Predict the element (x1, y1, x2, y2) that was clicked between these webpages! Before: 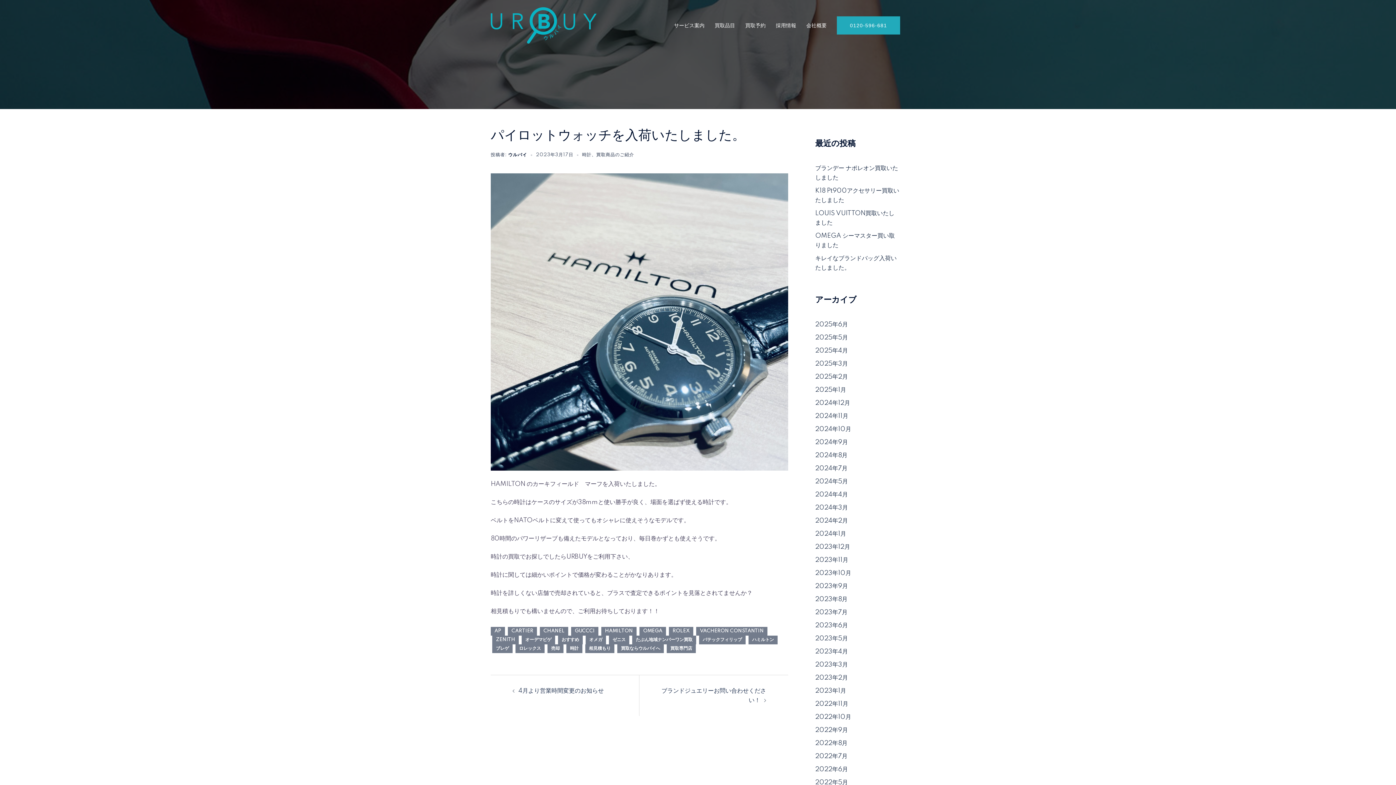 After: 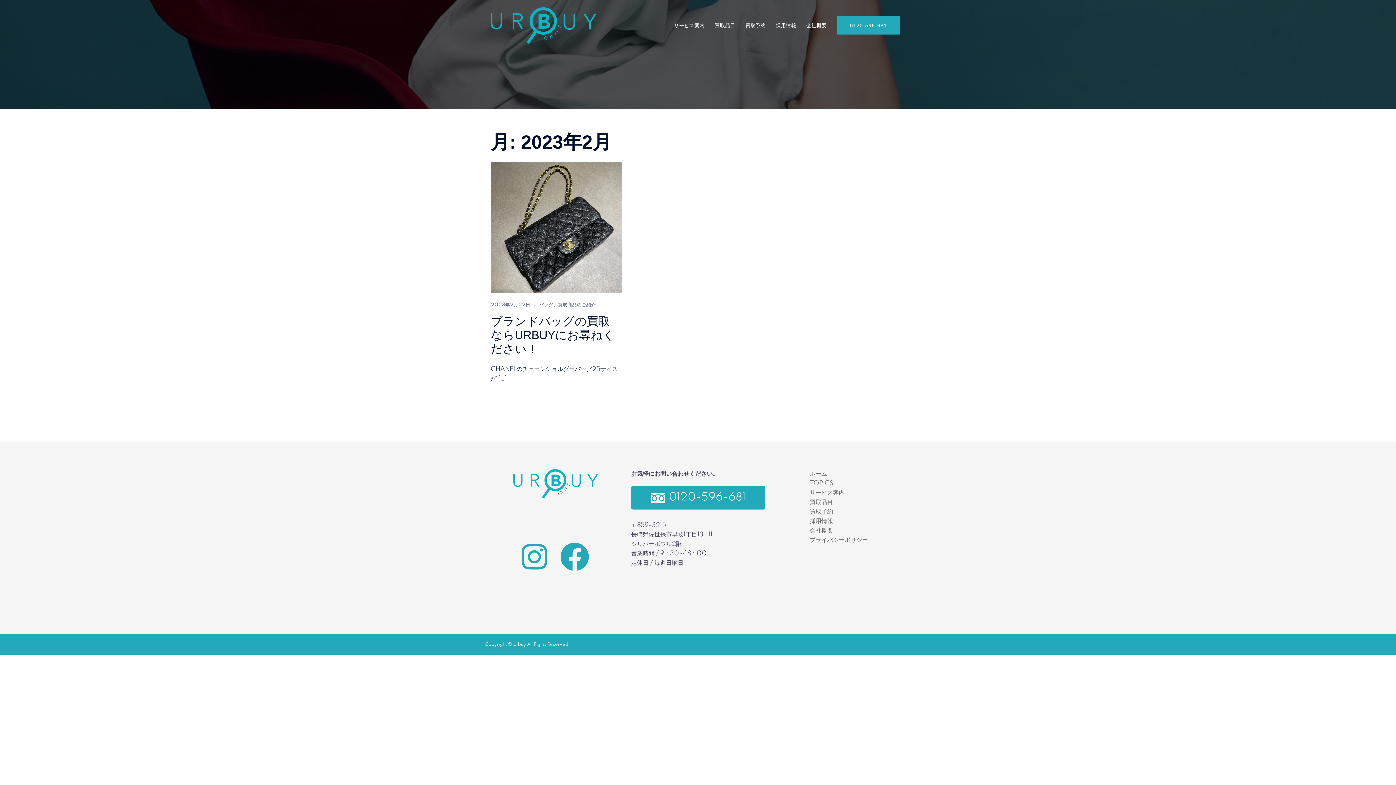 Action: bbox: (815, 674, 848, 681) label: 2023年2月